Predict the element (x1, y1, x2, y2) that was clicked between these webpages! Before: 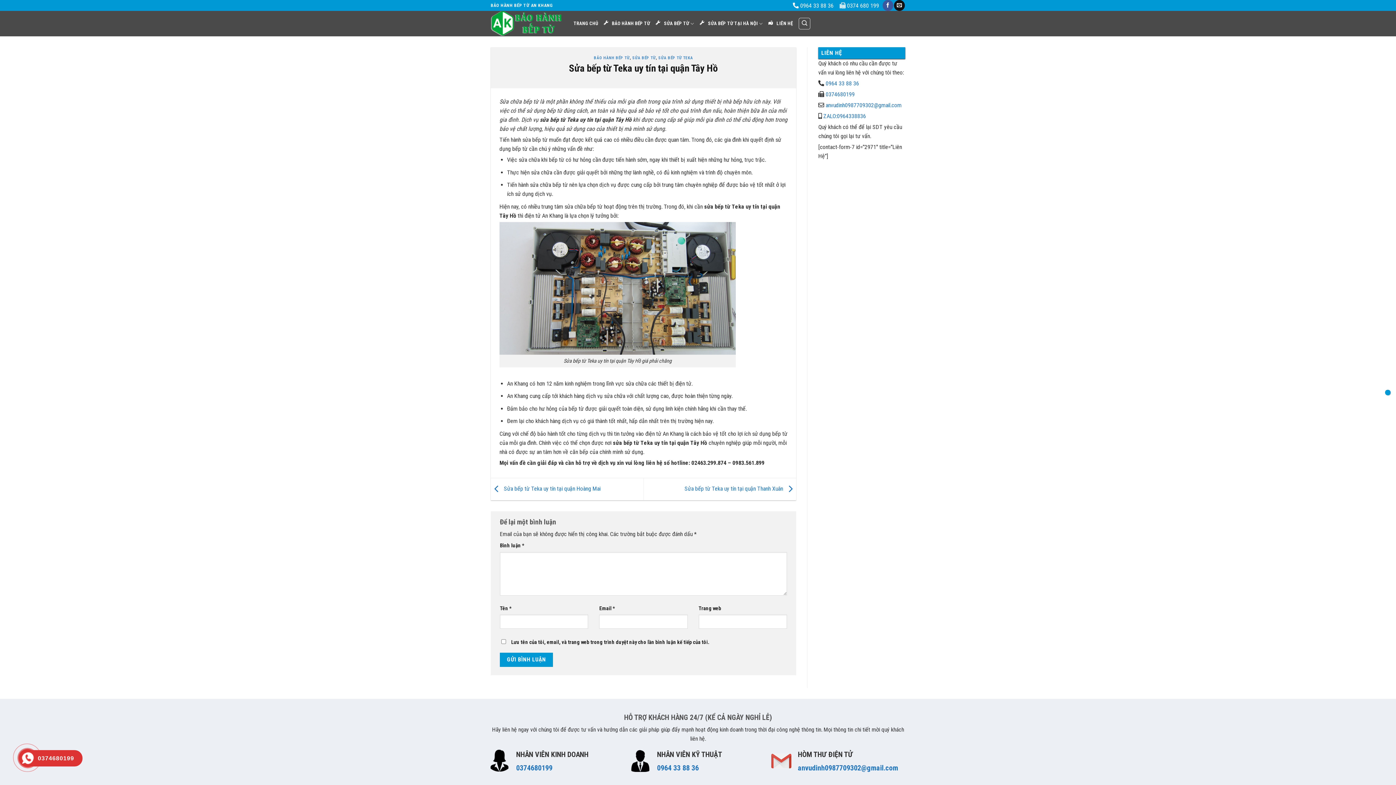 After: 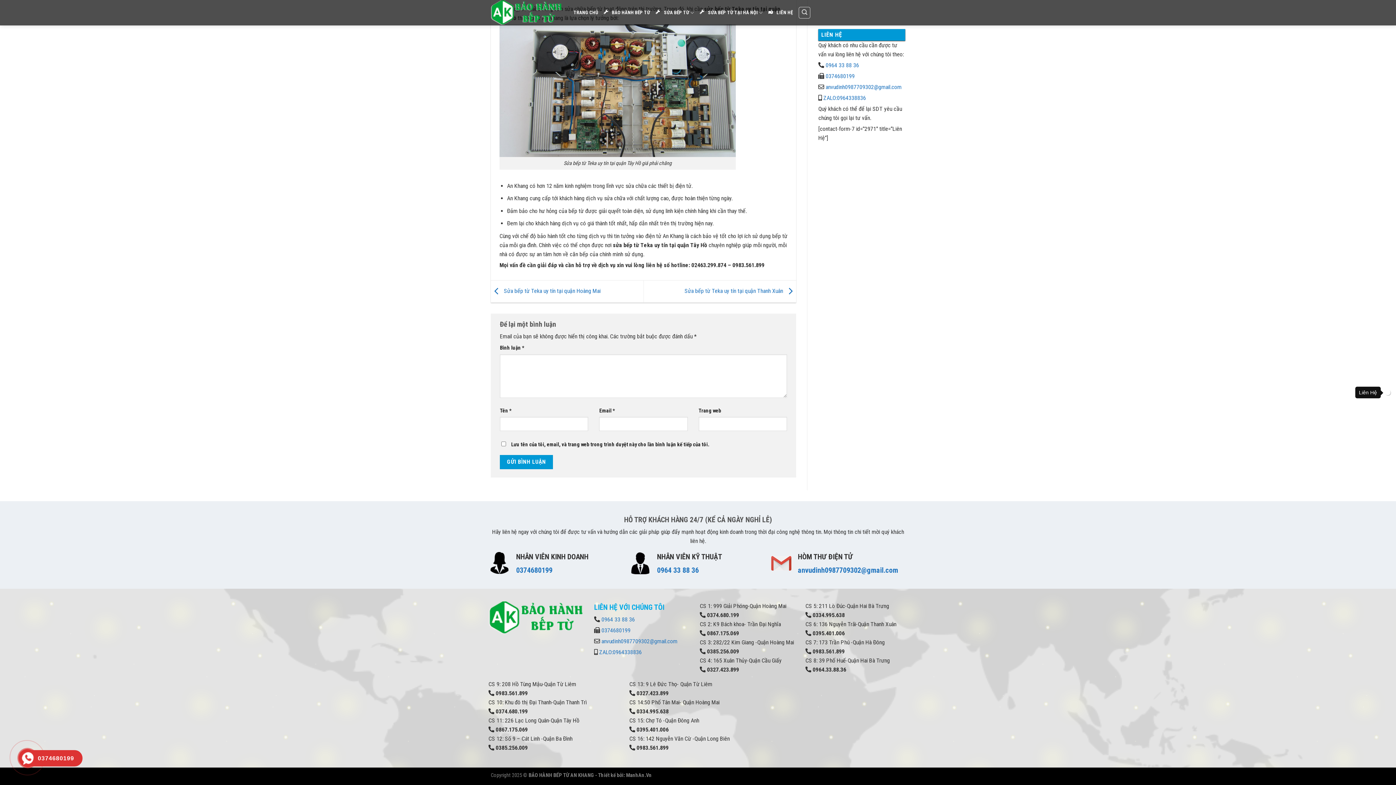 Action: bbox: (1385, 390, 1390, 395)